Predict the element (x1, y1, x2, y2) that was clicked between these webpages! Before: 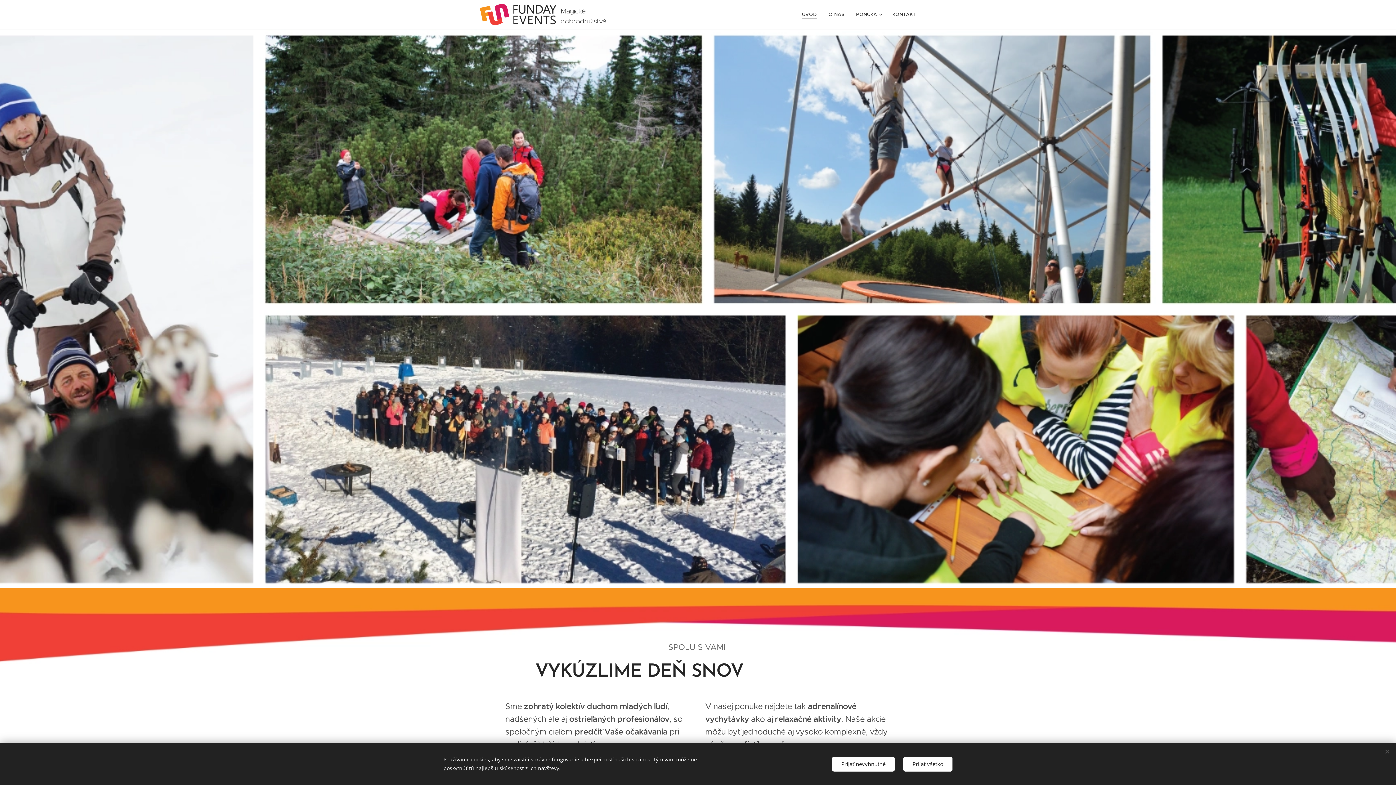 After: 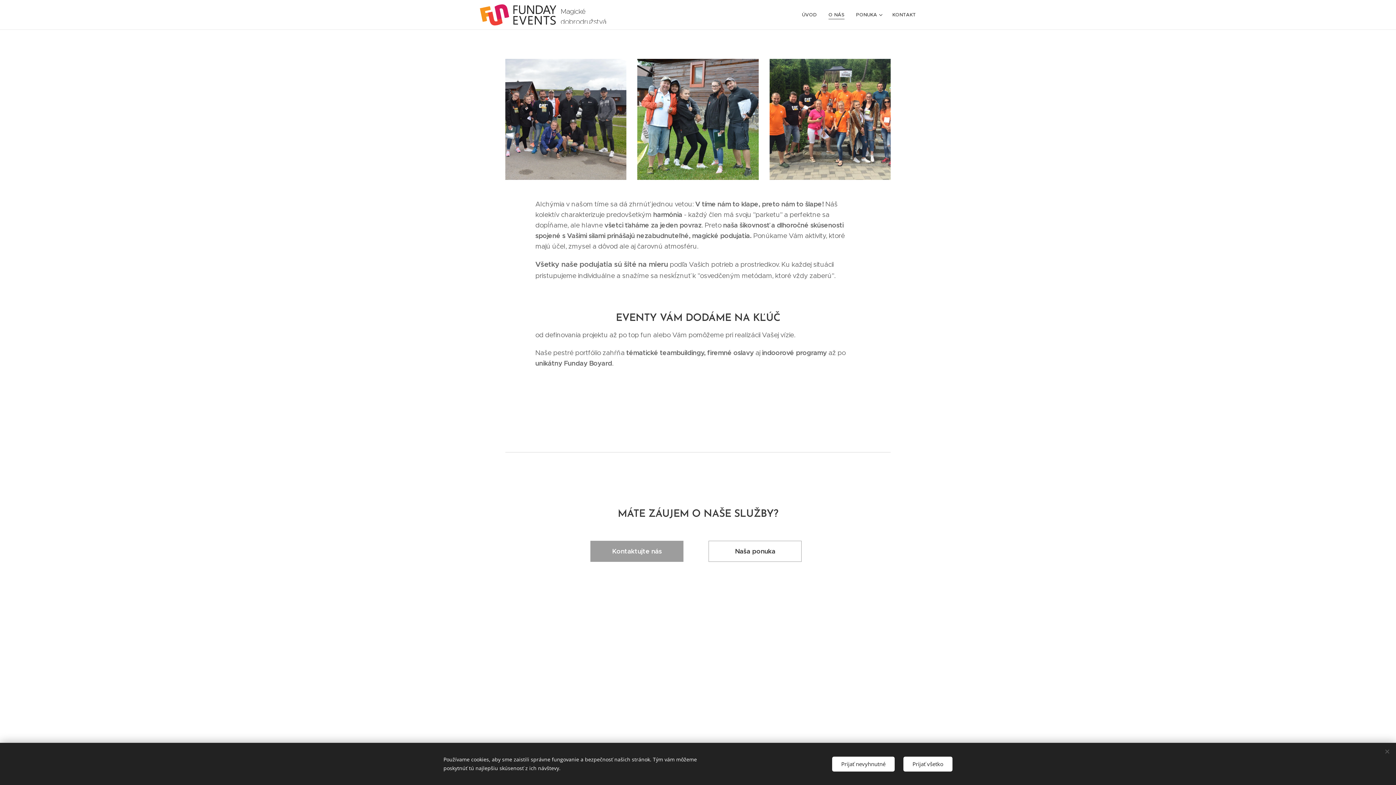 Action: bbox: (822, 5, 850, 23) label: O NÁS